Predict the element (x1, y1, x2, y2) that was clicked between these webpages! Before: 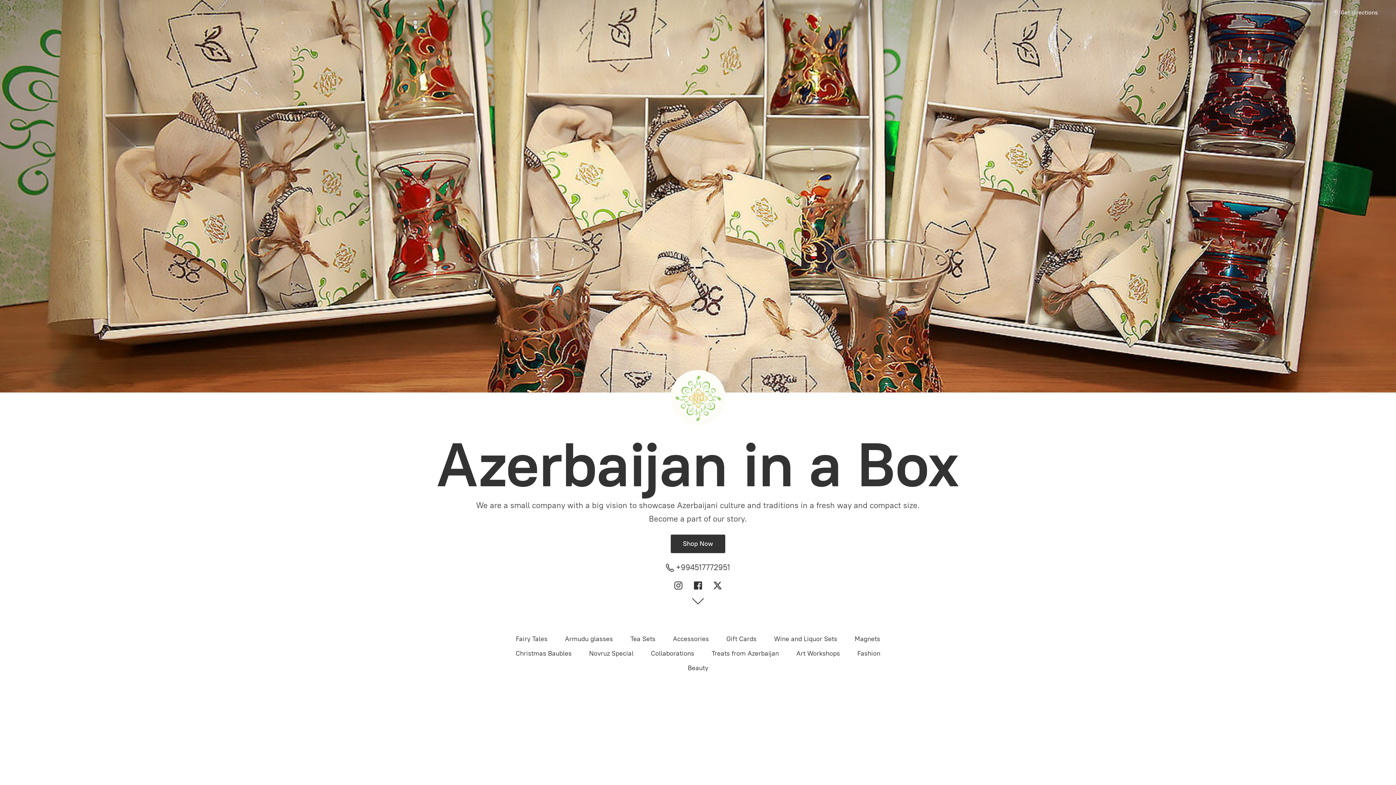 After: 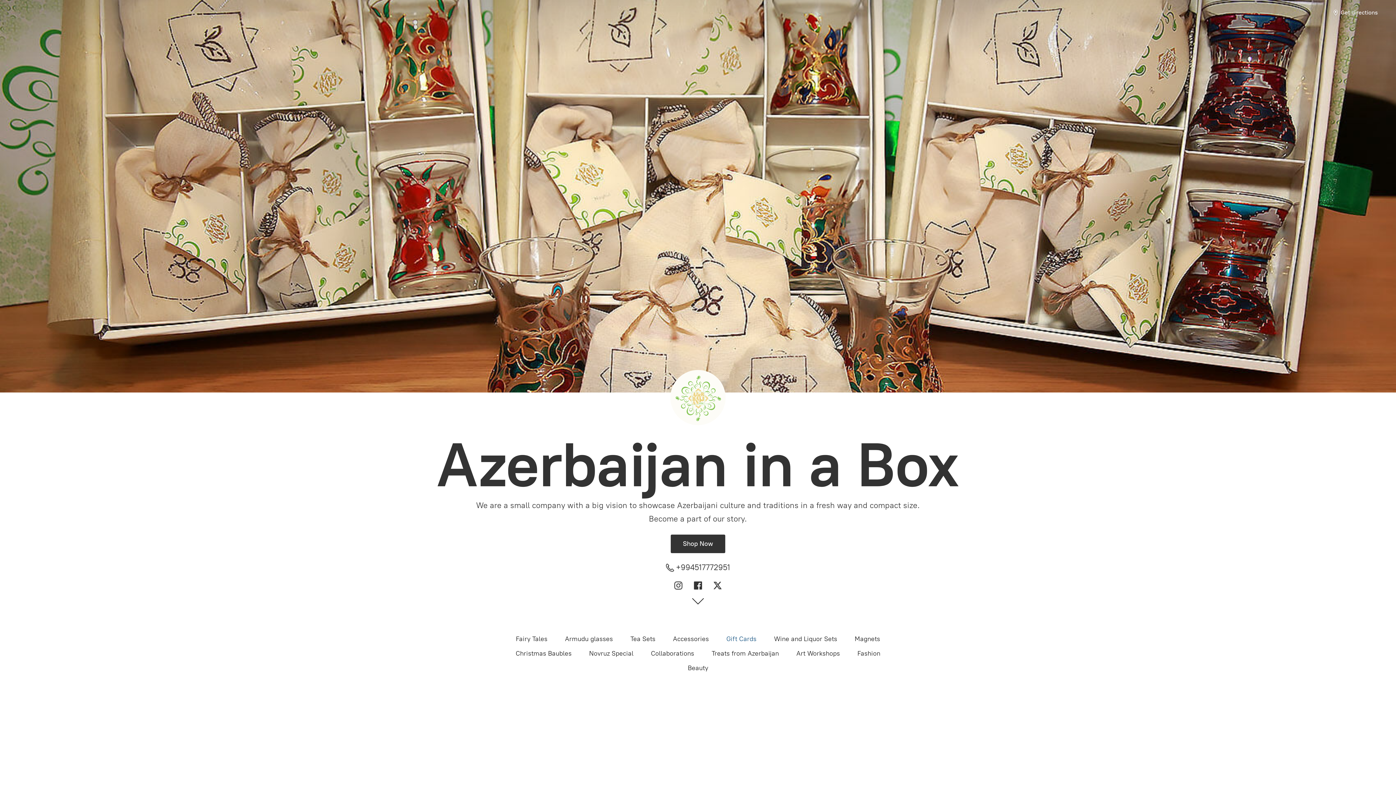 Action: bbox: (726, 633, 756, 644) label: Gift Cards